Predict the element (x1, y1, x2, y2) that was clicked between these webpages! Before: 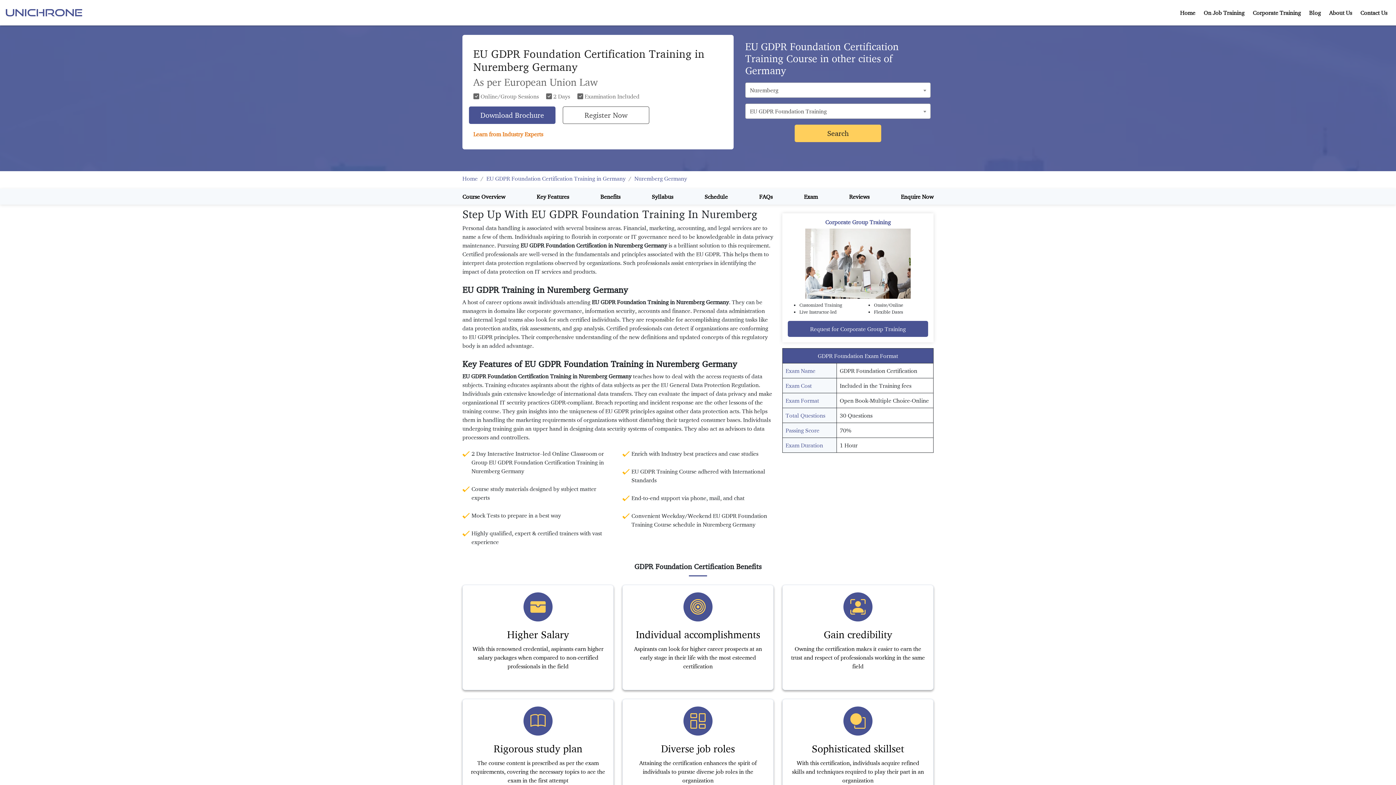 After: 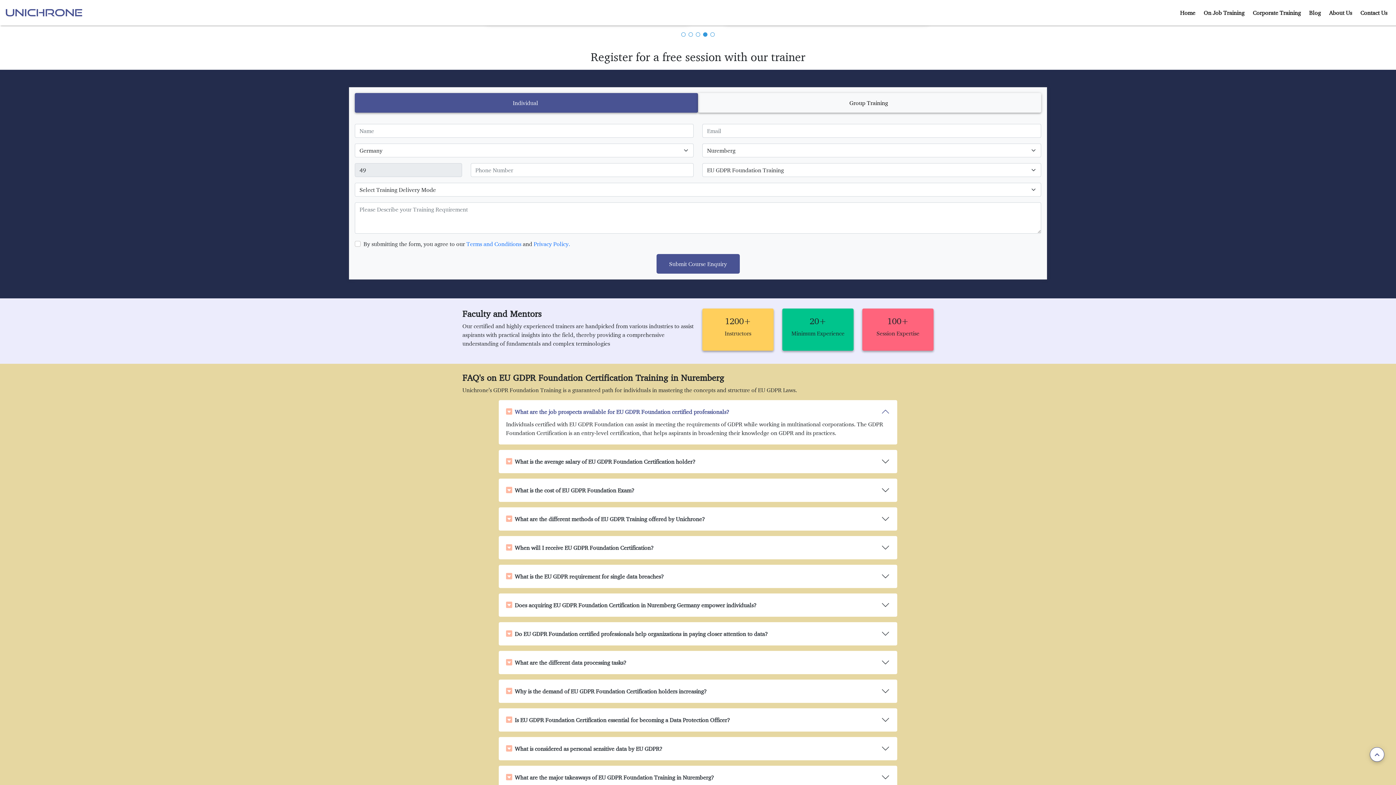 Action: label: Request for Corporate Group Training bbox: (788, 321, 928, 337)